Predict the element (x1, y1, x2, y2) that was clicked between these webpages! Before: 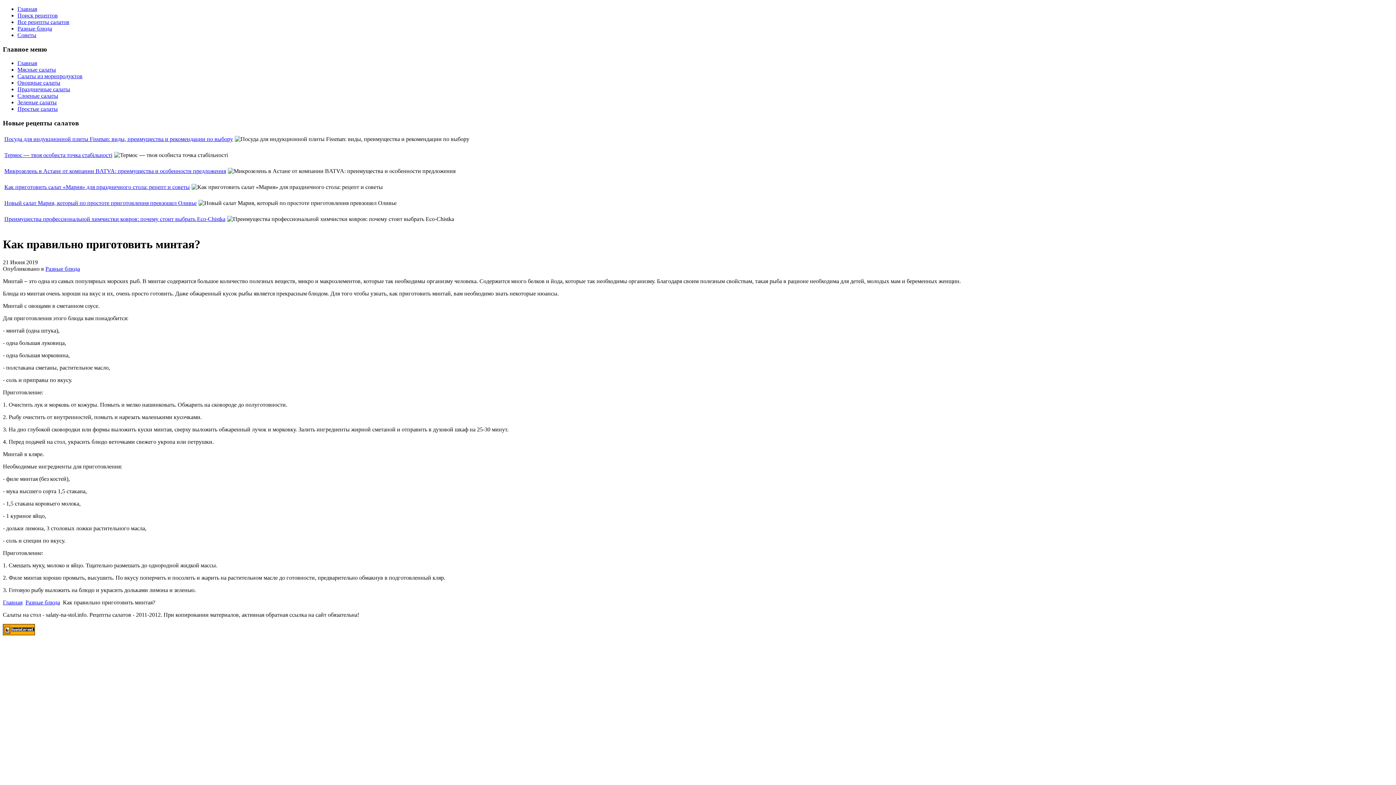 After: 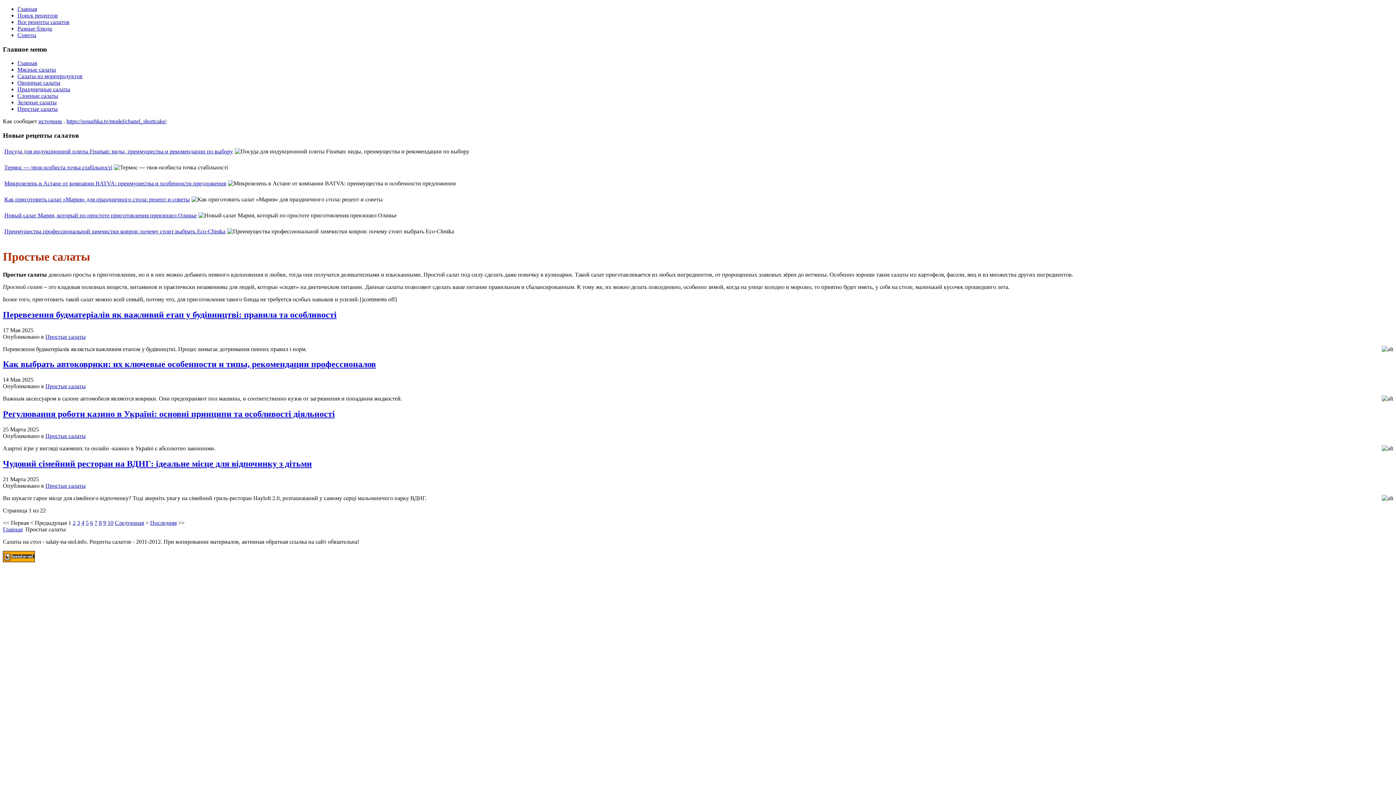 Action: bbox: (17, 105, 57, 112) label: Простые салаты